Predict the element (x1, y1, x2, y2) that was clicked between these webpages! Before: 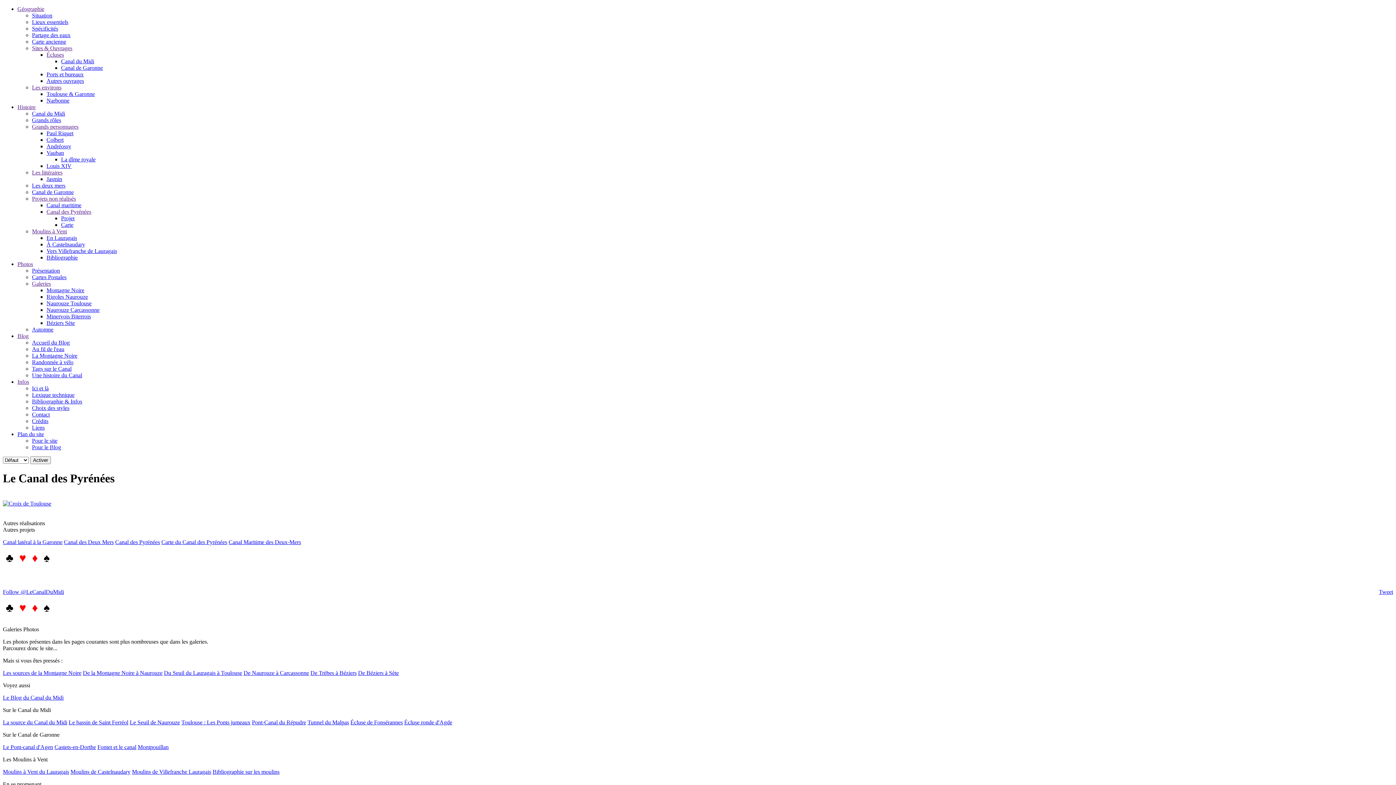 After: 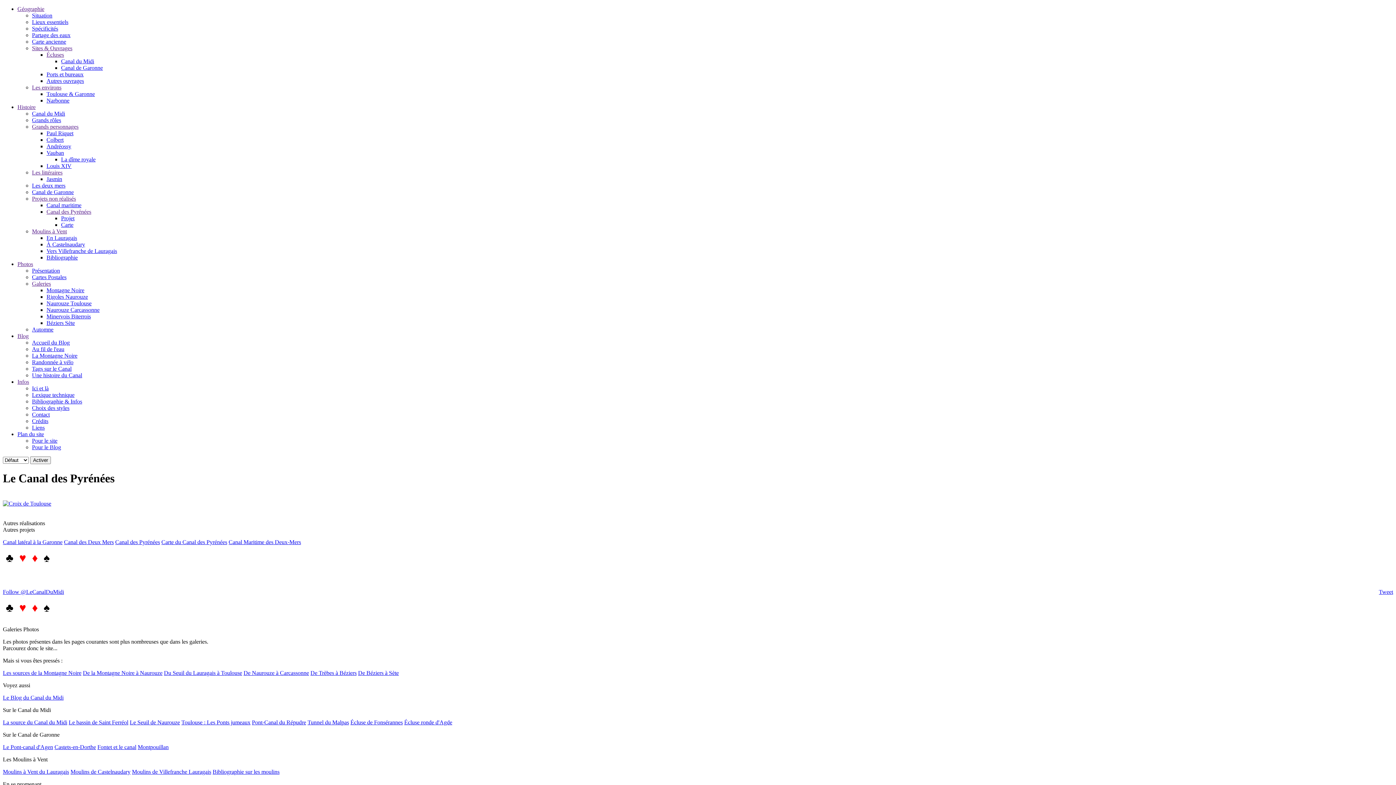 Action: label: Bibliographie sur les moulins bbox: (212, 769, 279, 775)